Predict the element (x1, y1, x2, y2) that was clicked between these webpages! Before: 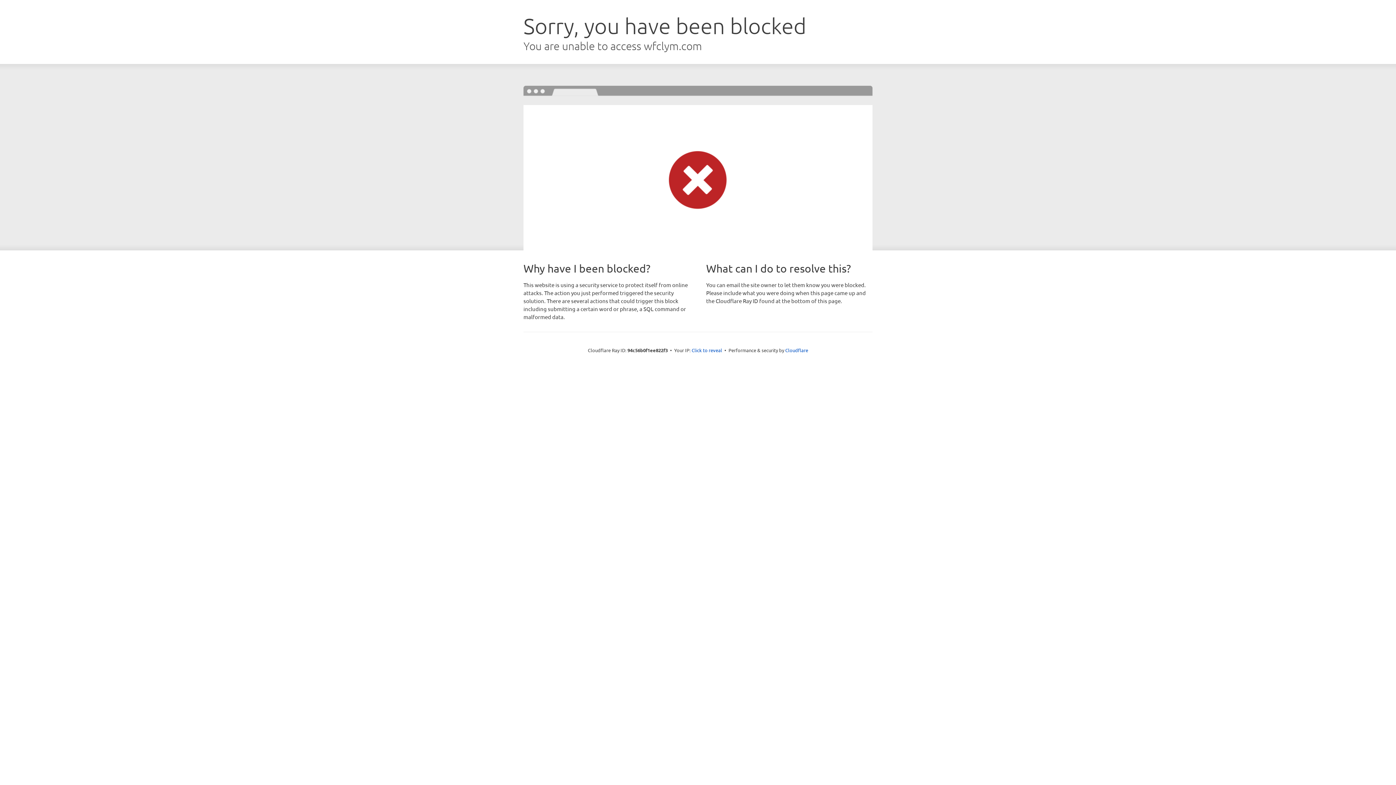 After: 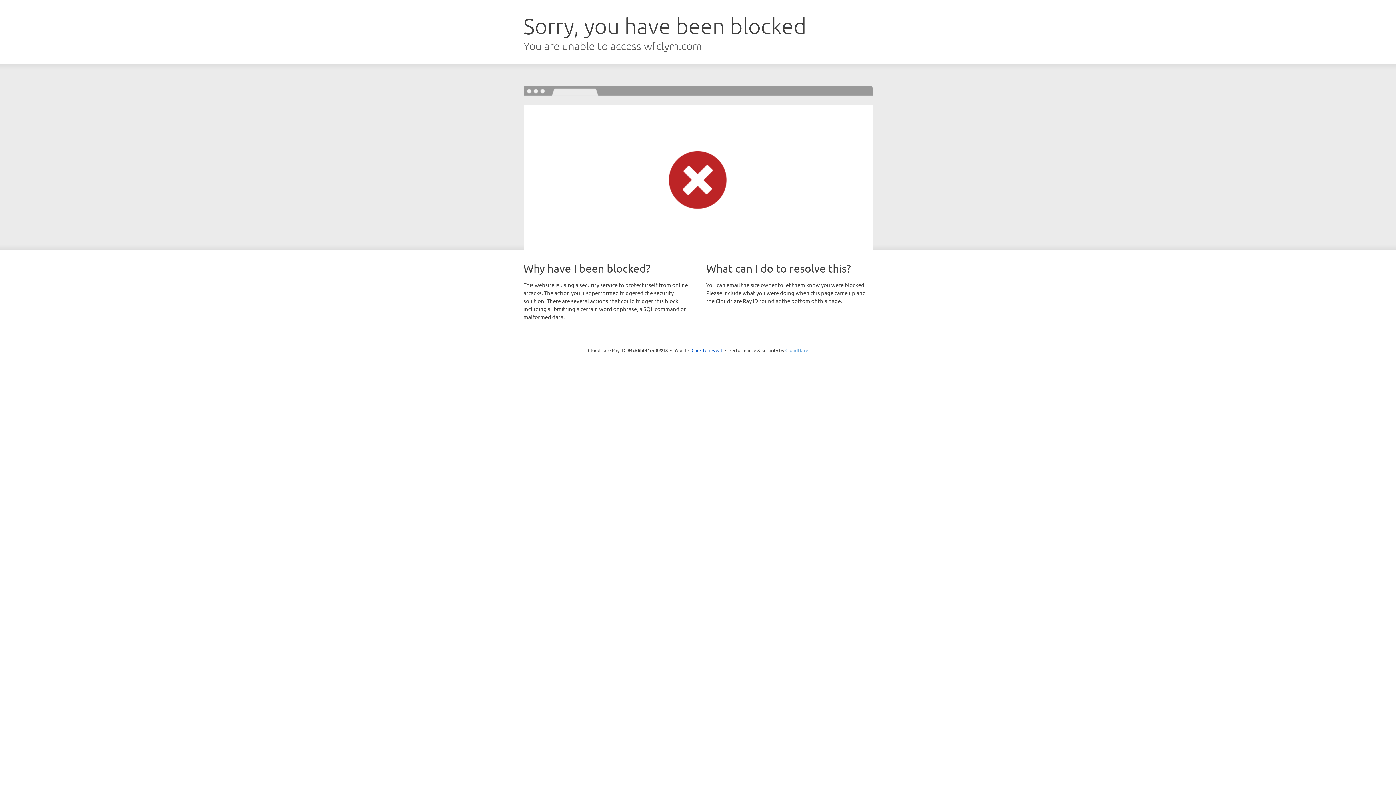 Action: label: Cloudflare bbox: (785, 347, 808, 353)